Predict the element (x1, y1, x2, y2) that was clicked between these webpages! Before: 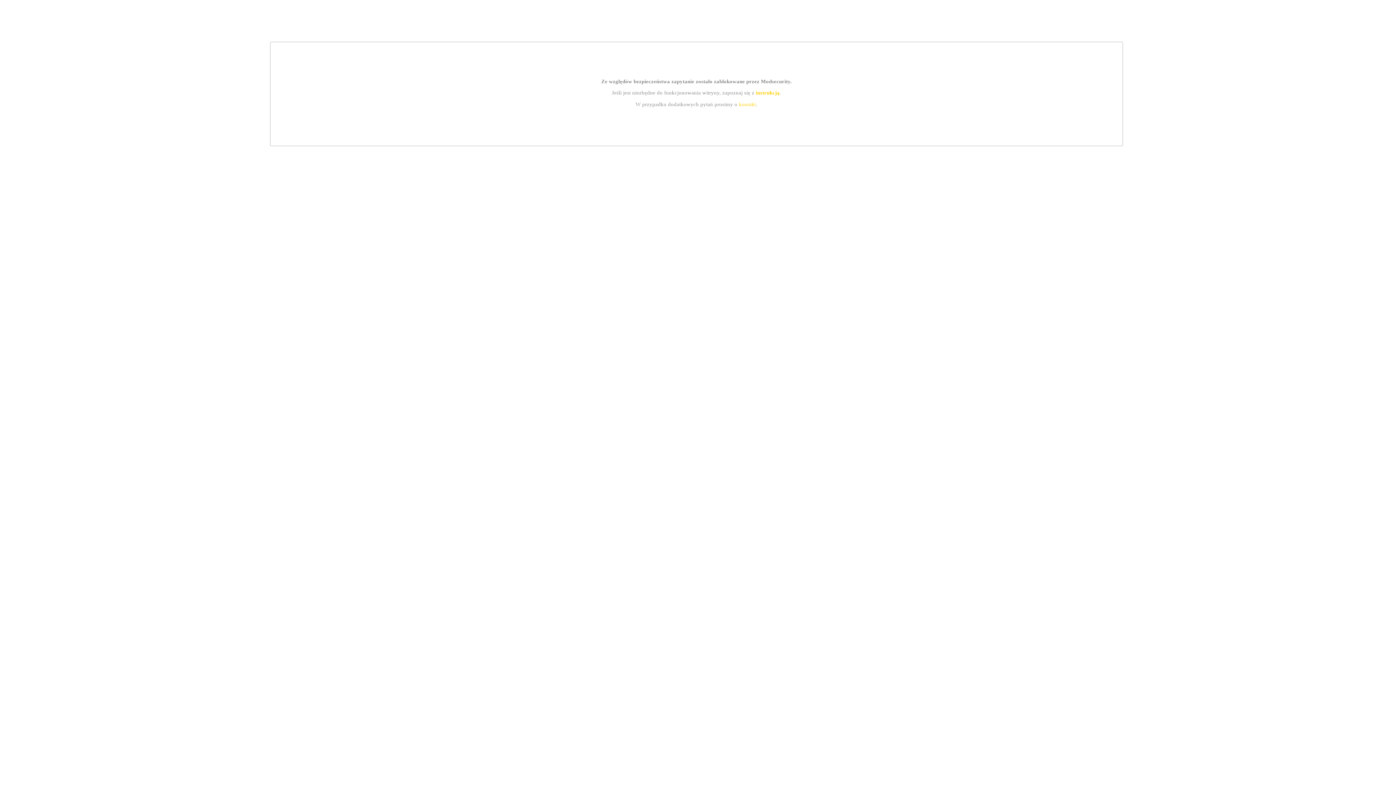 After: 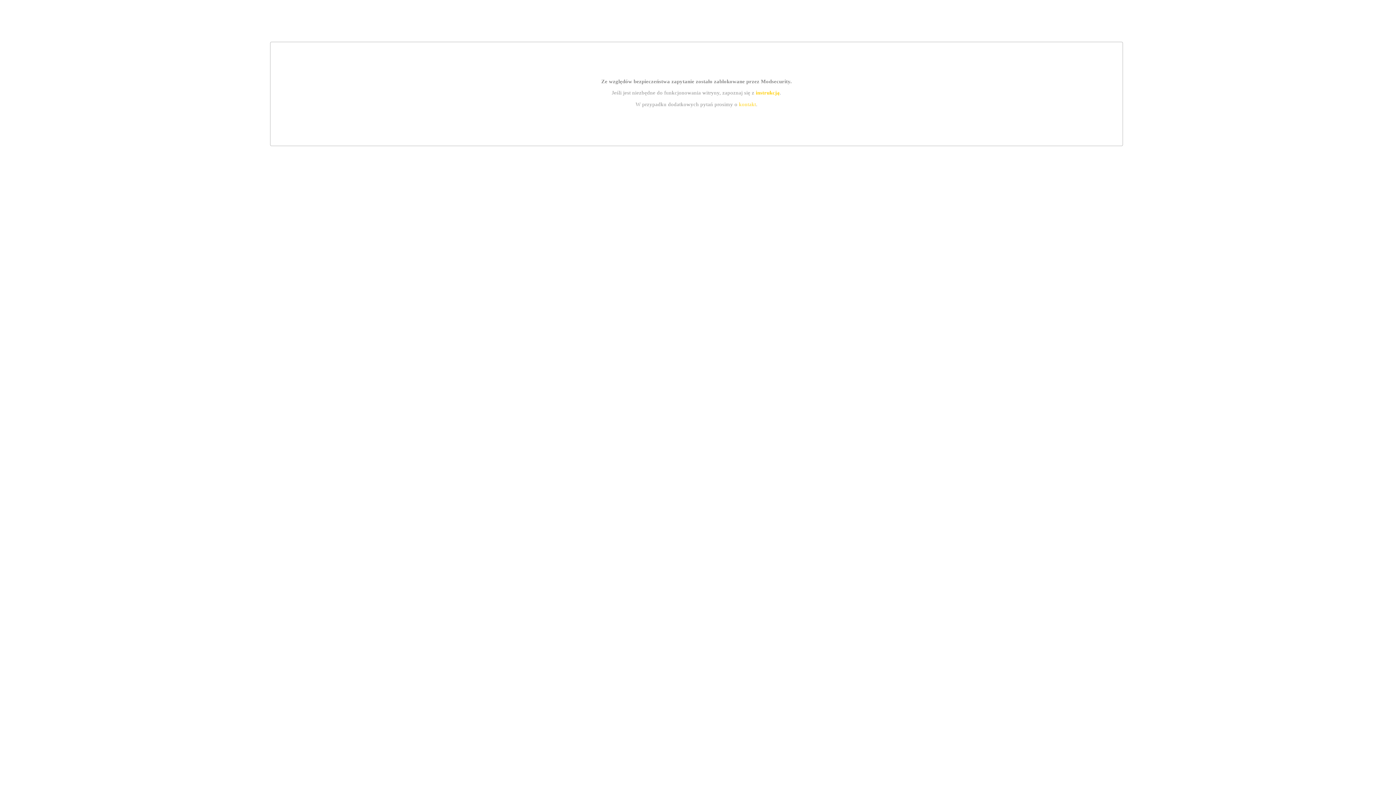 Action: bbox: (755, 89, 779, 95) label: instrukcją